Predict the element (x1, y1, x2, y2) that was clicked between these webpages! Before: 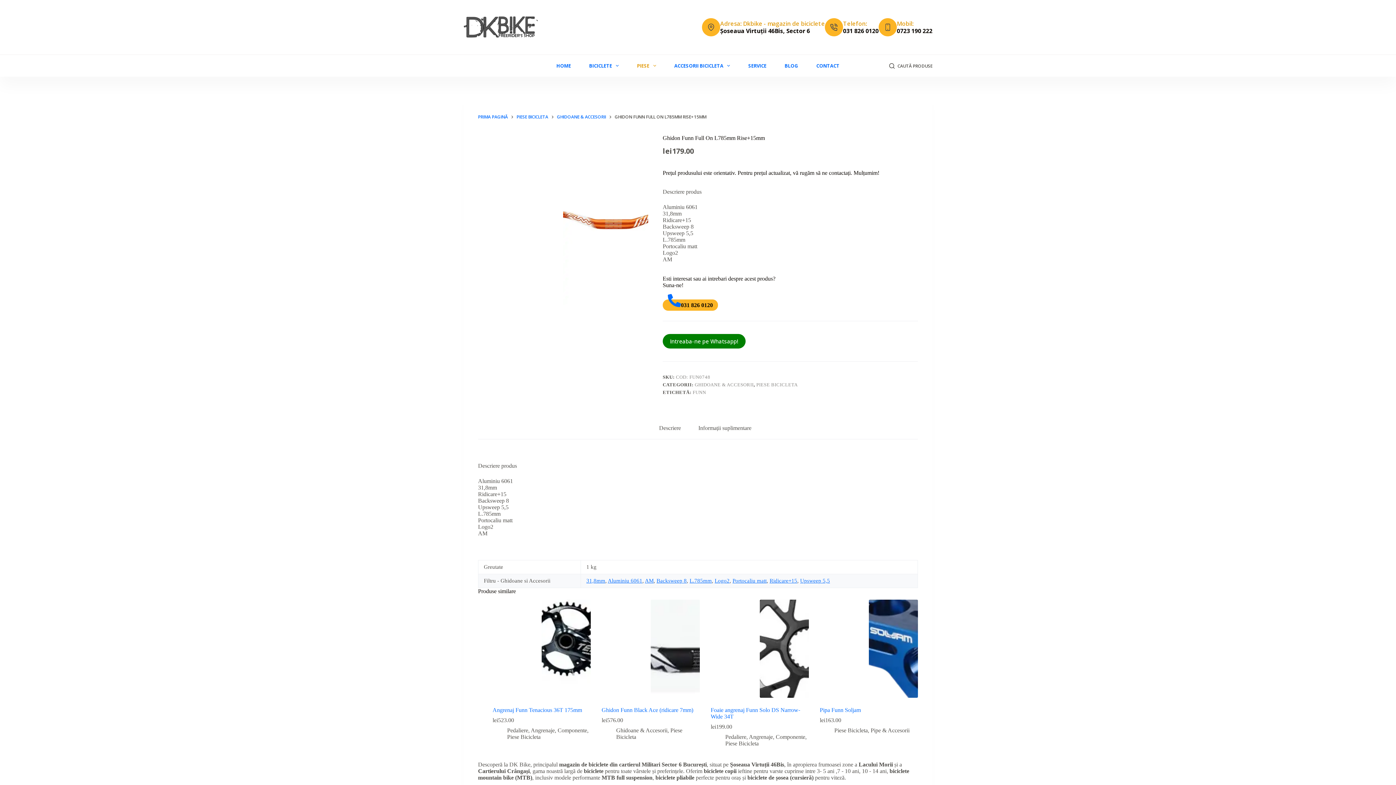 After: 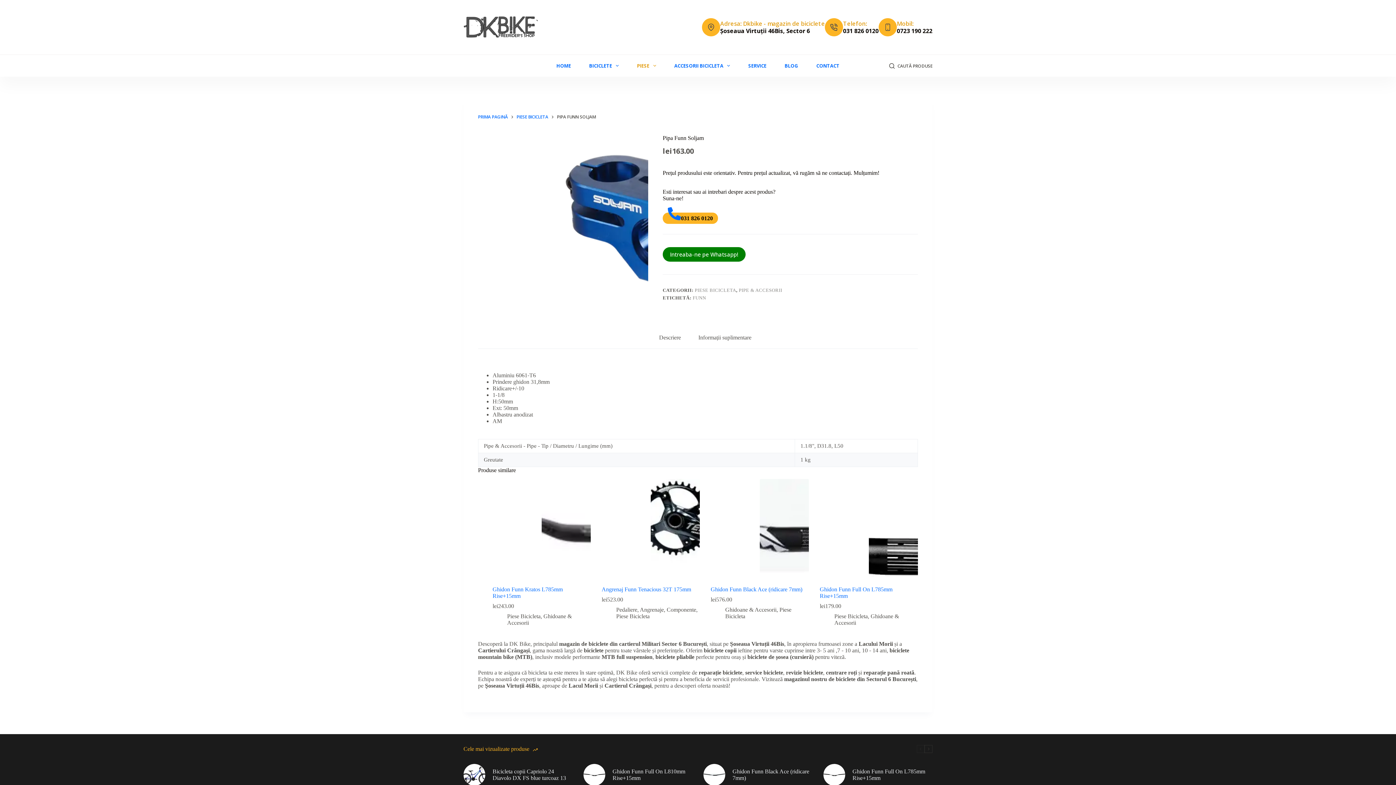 Action: bbox: (820, 707, 861, 713) label: Pipa Funn Soljam